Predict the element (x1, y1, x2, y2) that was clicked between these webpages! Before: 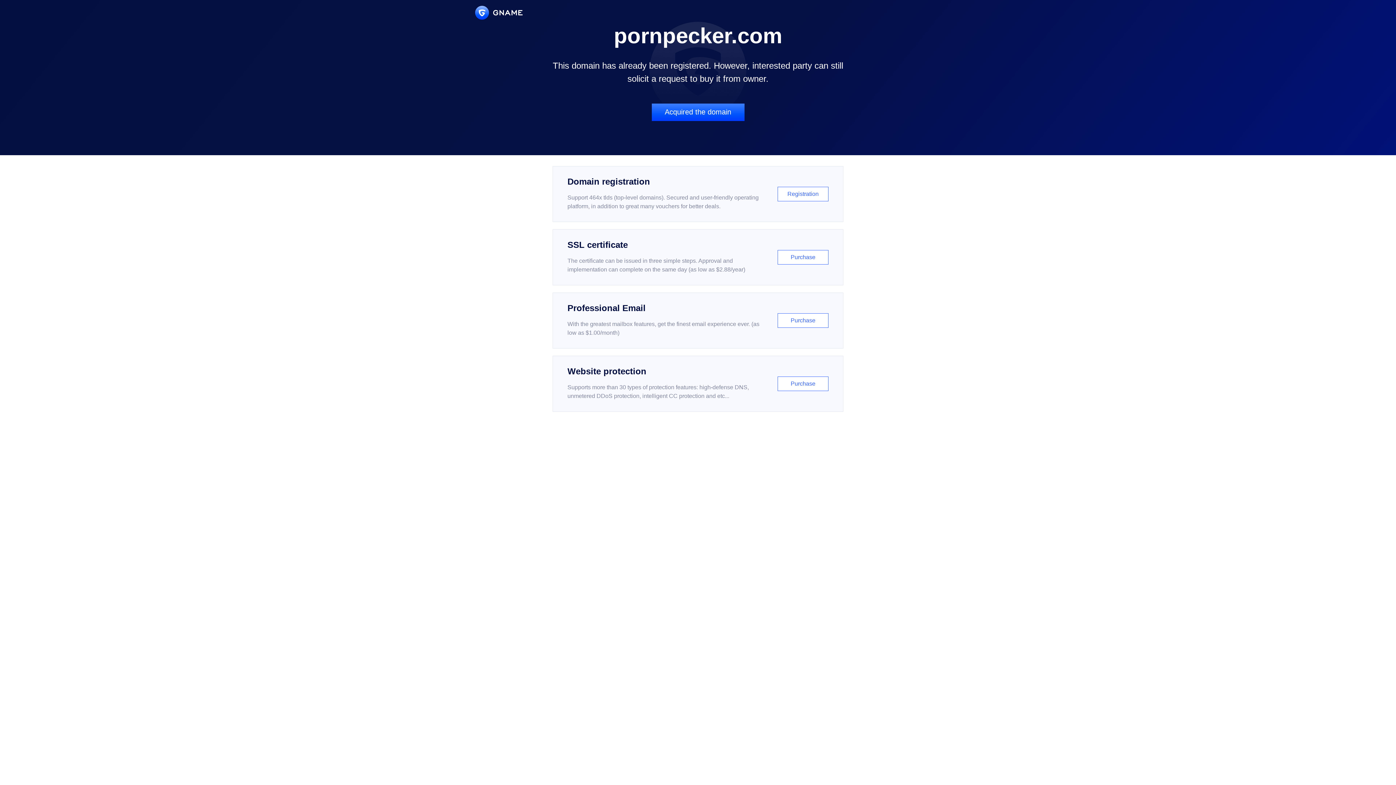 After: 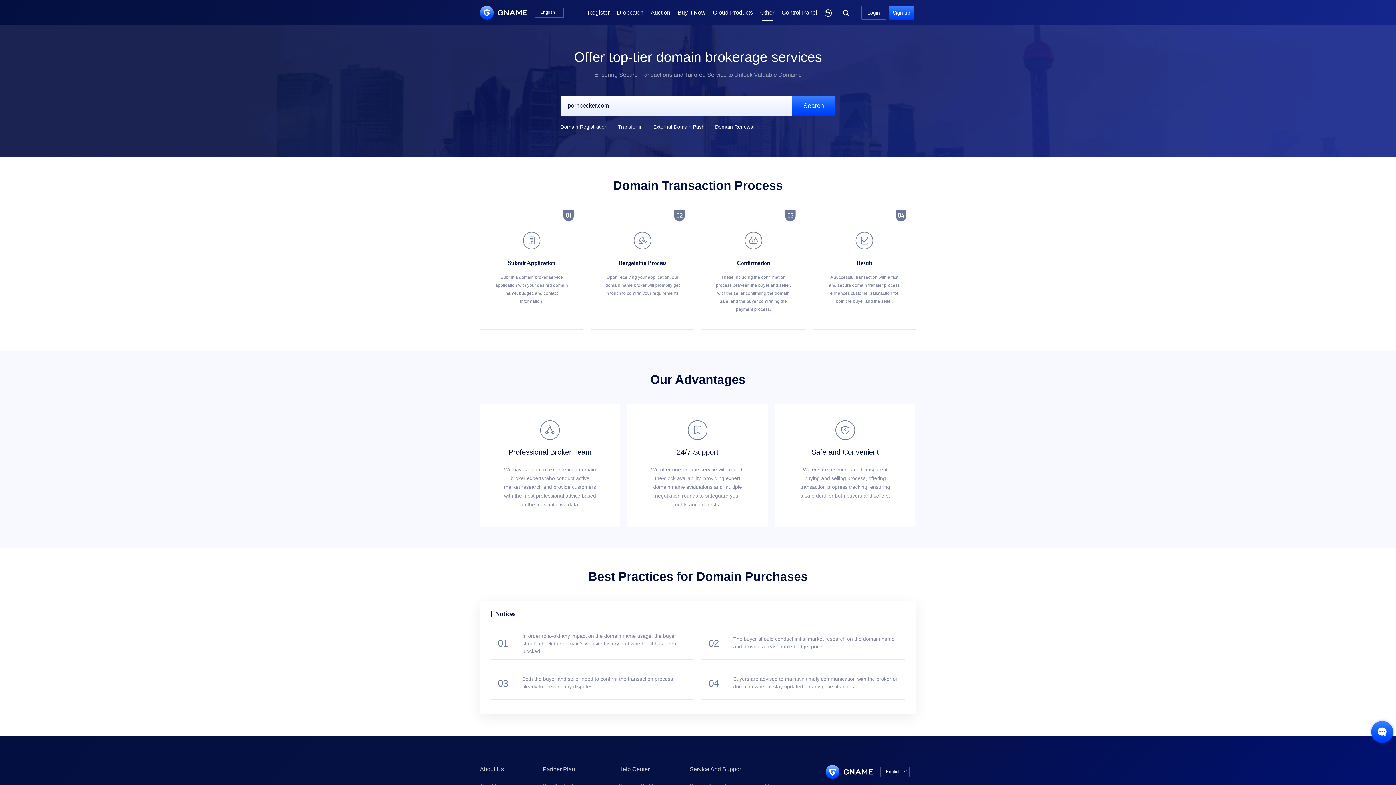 Action: bbox: (651, 103, 744, 121) label: Acquired the domain